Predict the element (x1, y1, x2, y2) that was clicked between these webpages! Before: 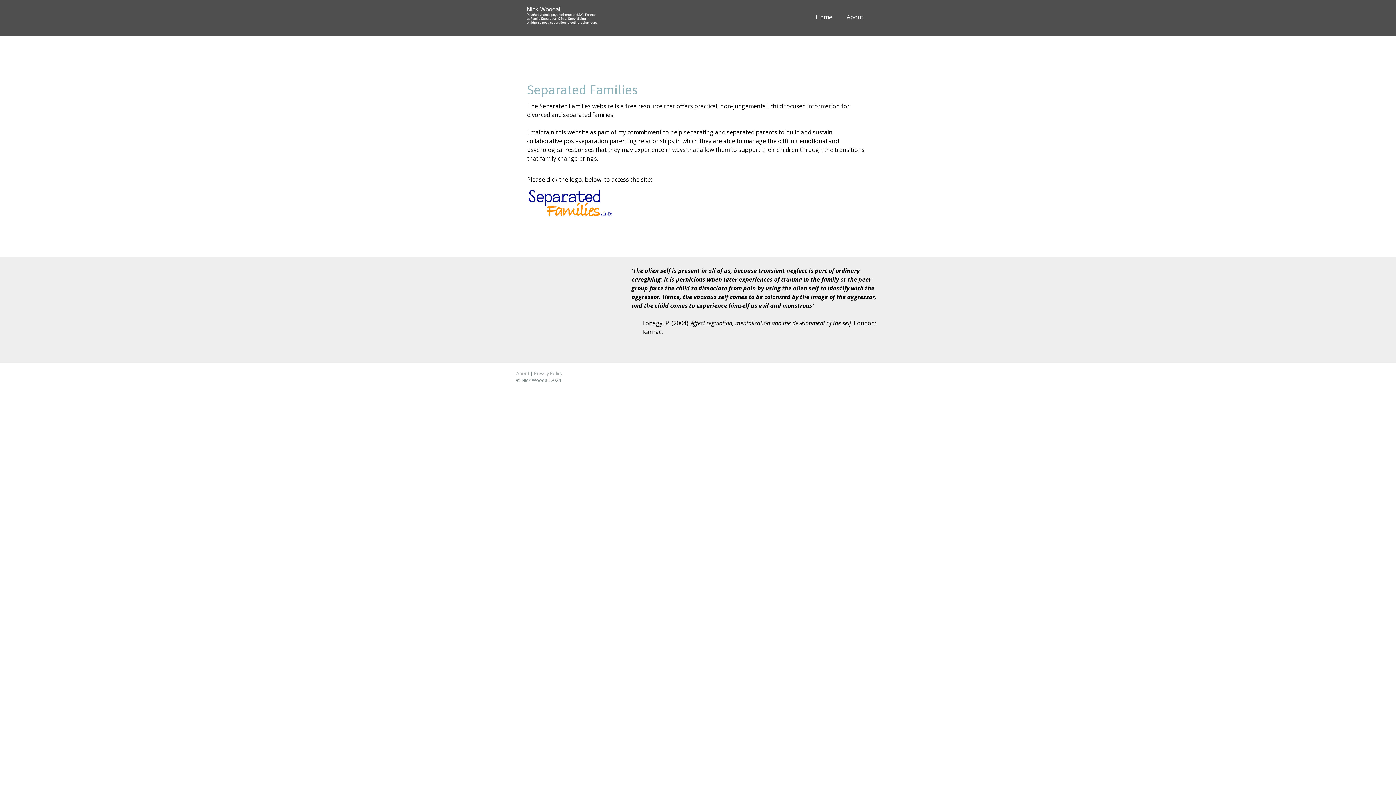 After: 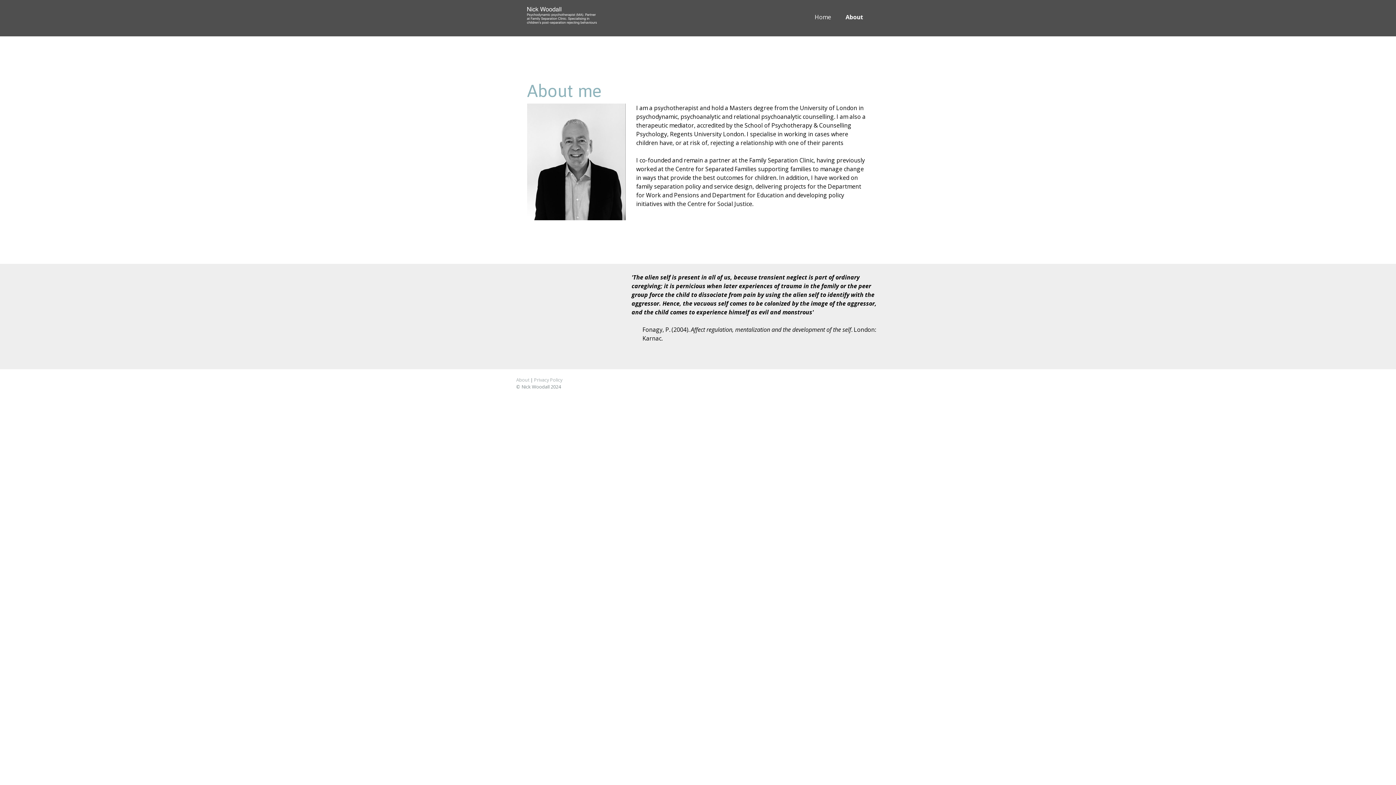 Action: bbox: (841, 9, 869, 24) label: About